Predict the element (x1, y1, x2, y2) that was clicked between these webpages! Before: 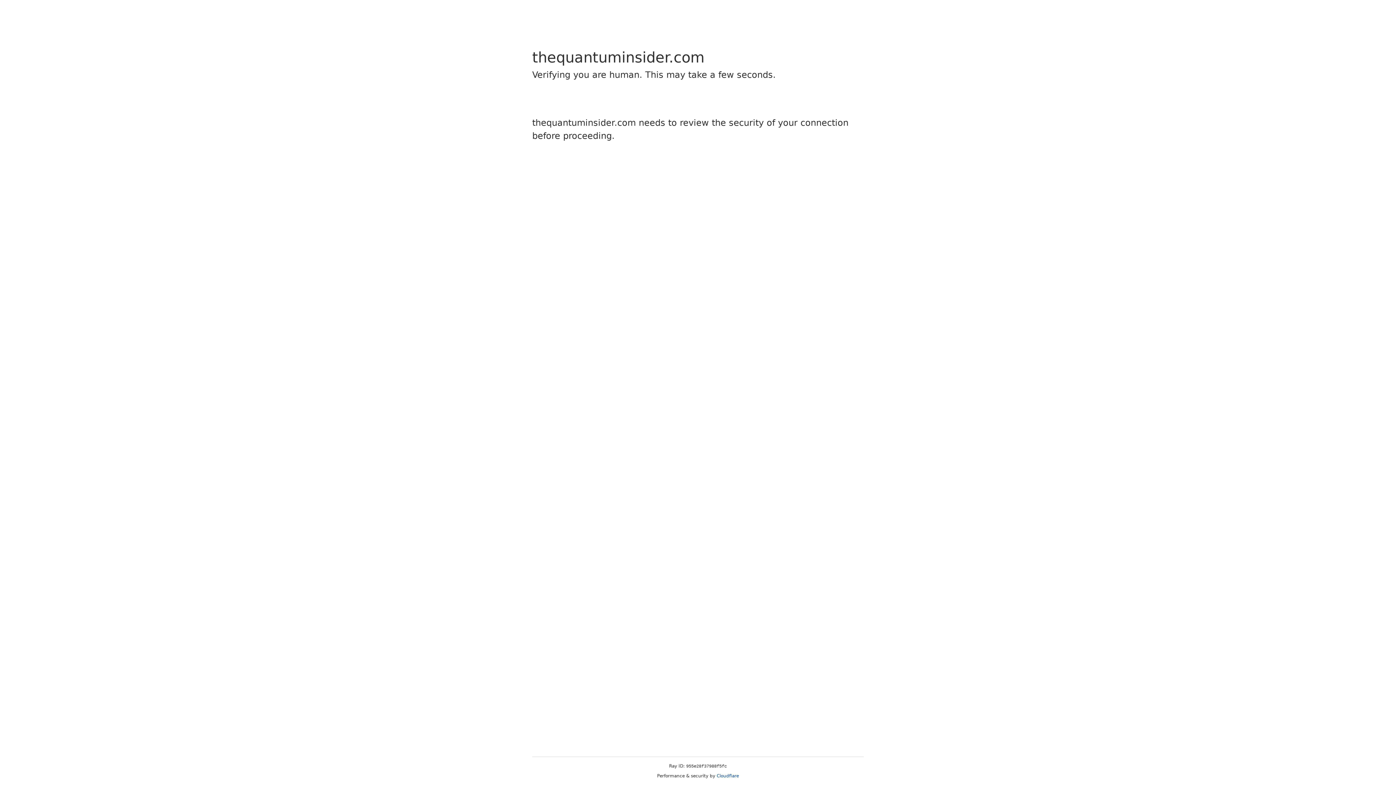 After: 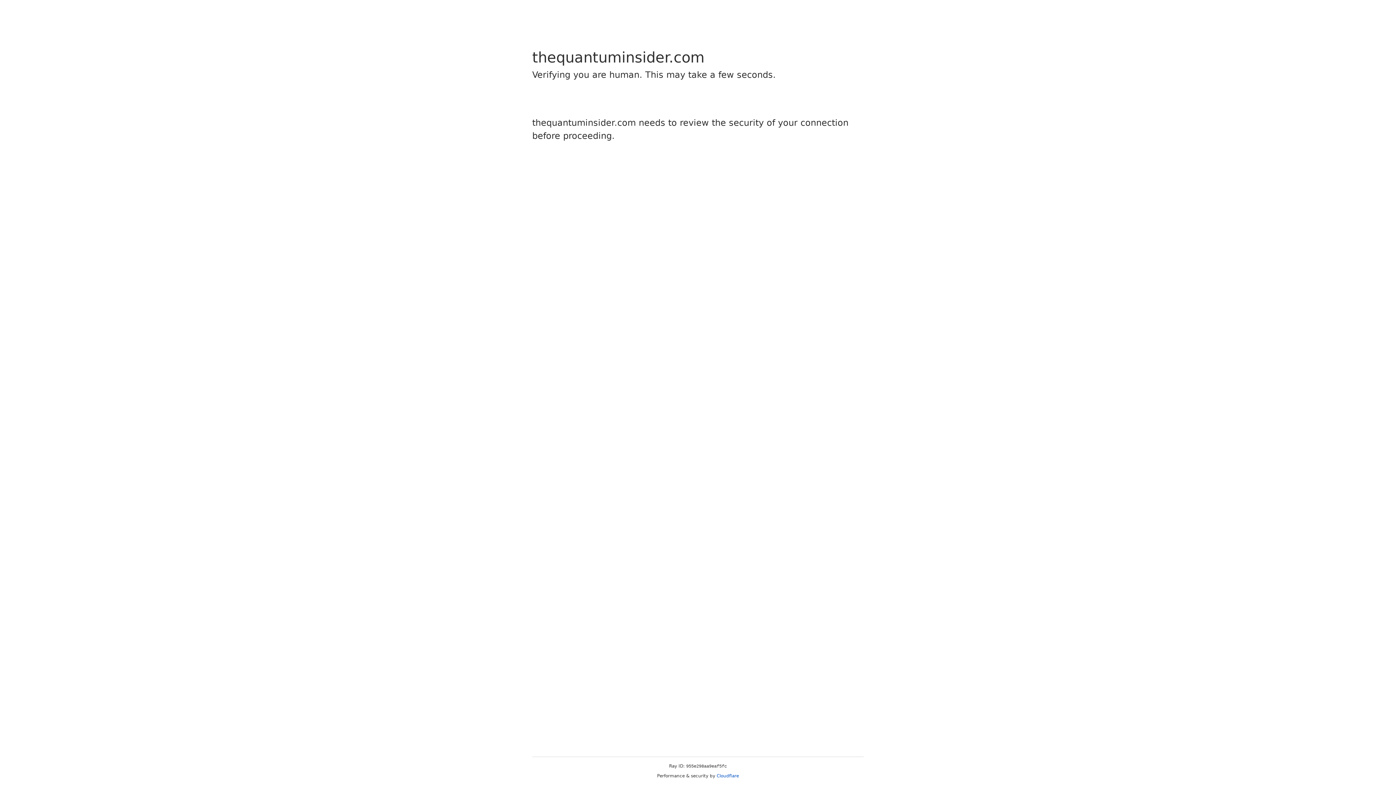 Action: label: Cloudflare bbox: (716, 773, 739, 778)